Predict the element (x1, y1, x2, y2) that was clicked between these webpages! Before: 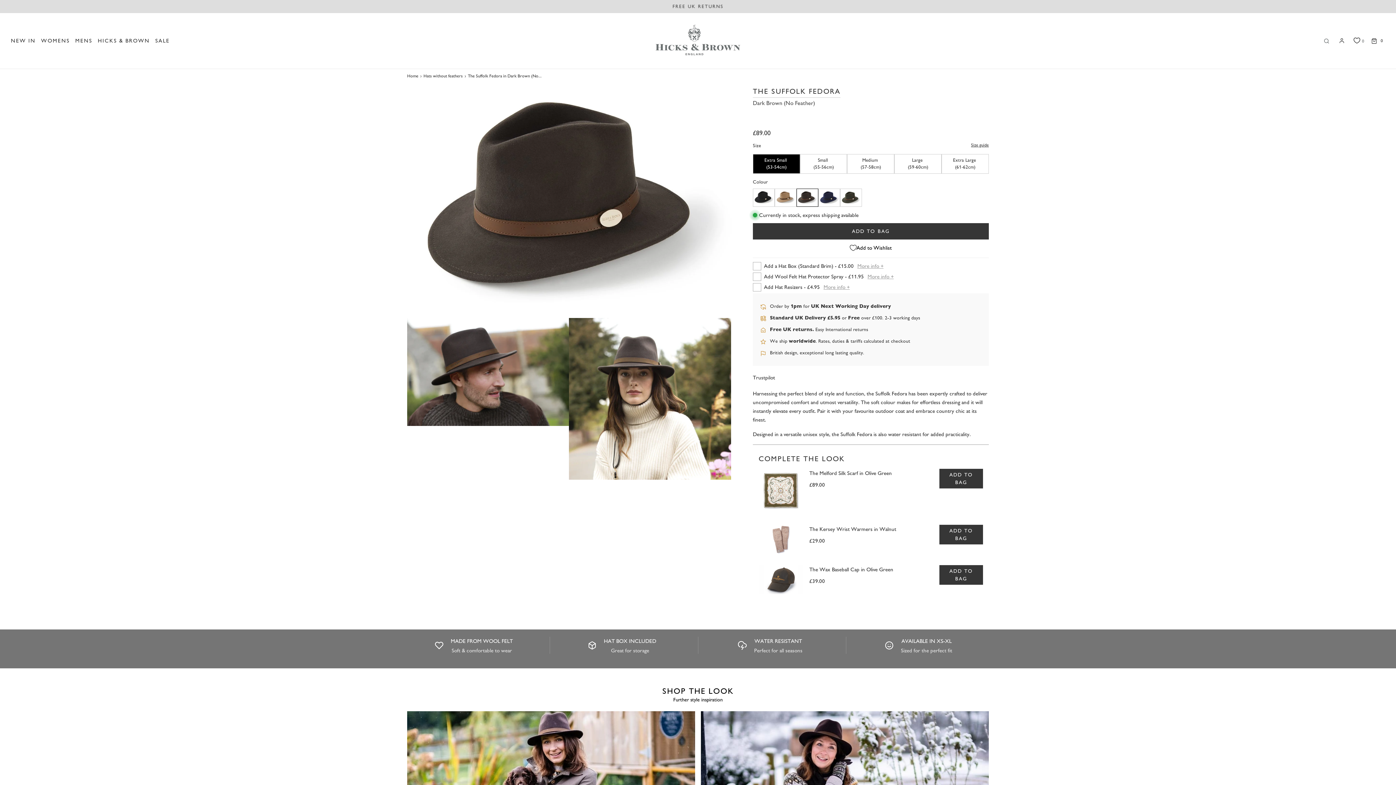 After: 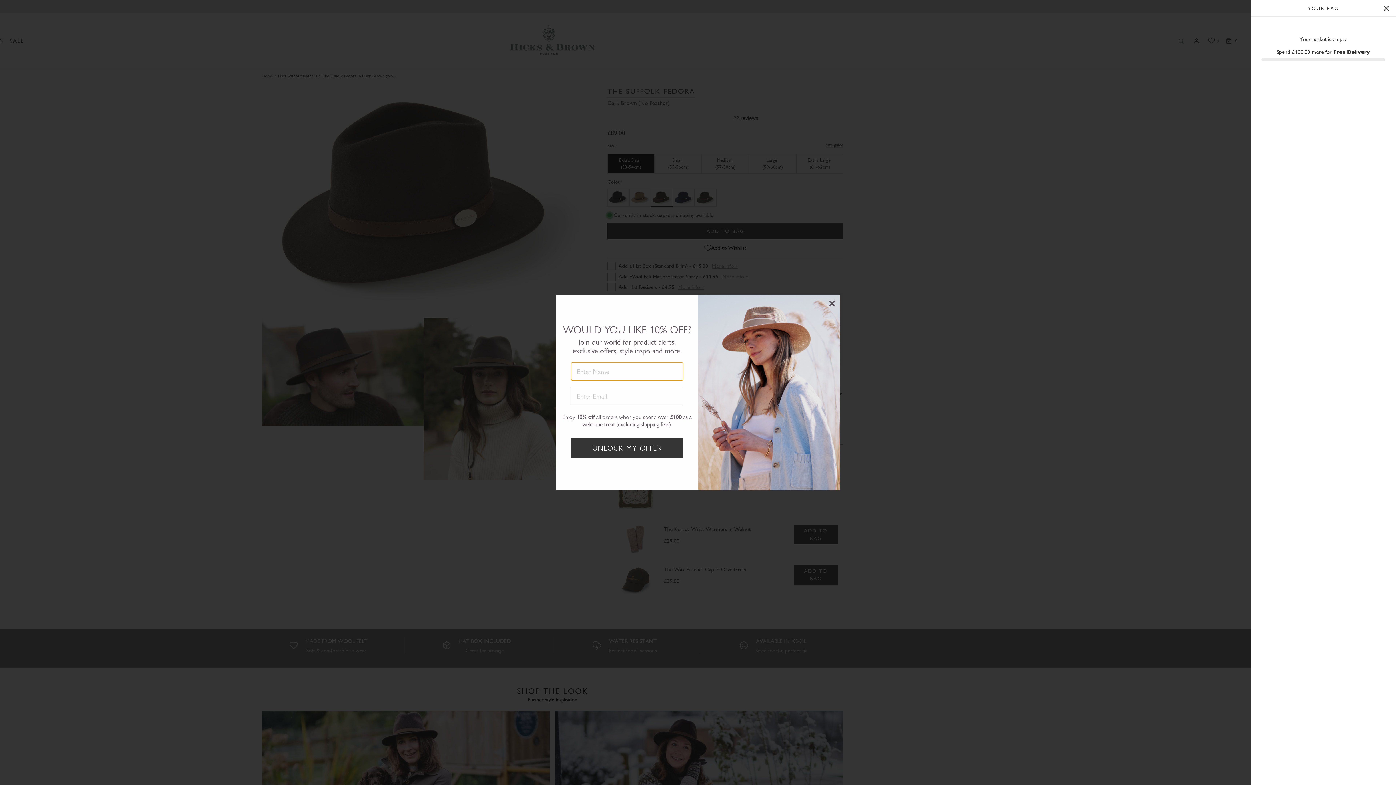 Action: label: Open cart sidebar bbox: (1367, 37, 1385, 44)